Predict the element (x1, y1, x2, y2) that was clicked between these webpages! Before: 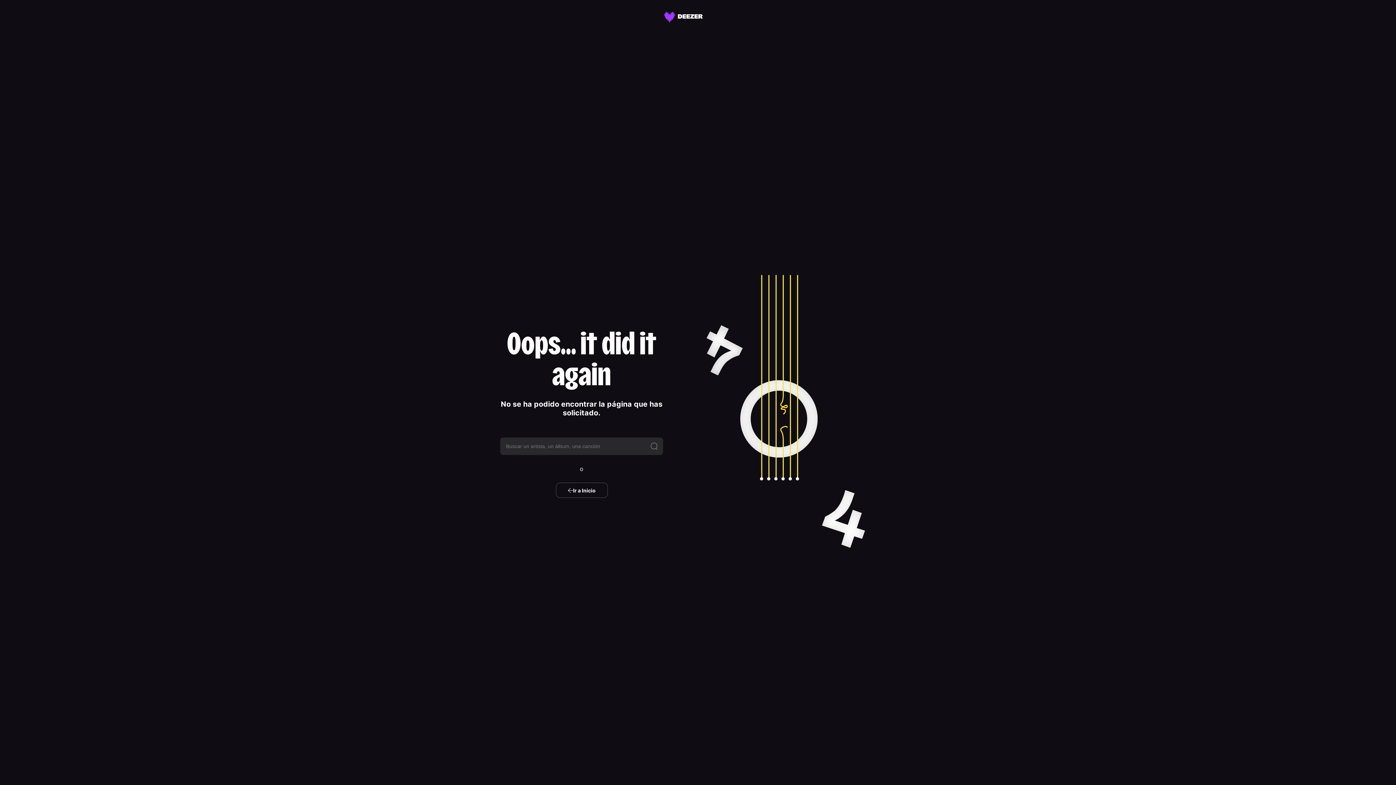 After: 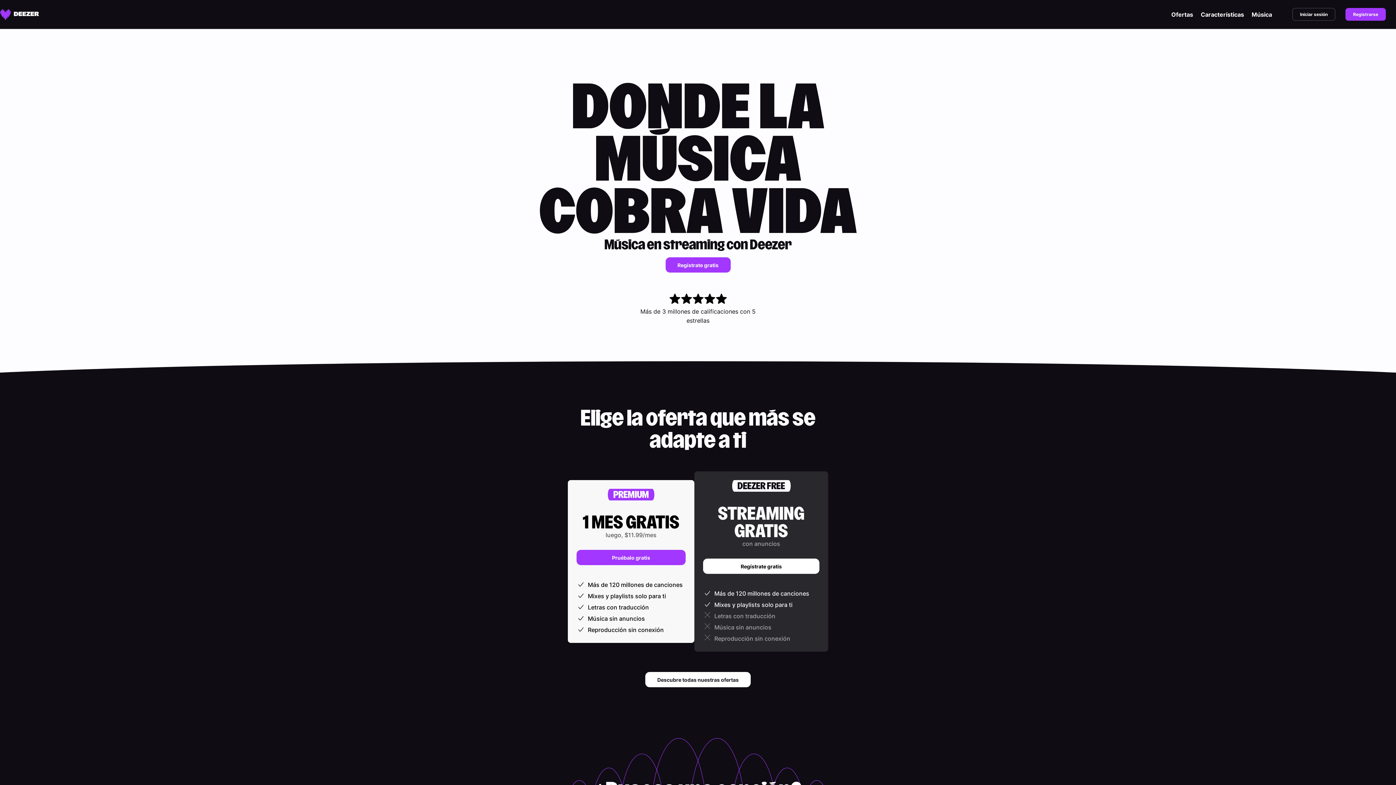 Action: label: Ir a Inicio bbox: (555, 482, 607, 498)